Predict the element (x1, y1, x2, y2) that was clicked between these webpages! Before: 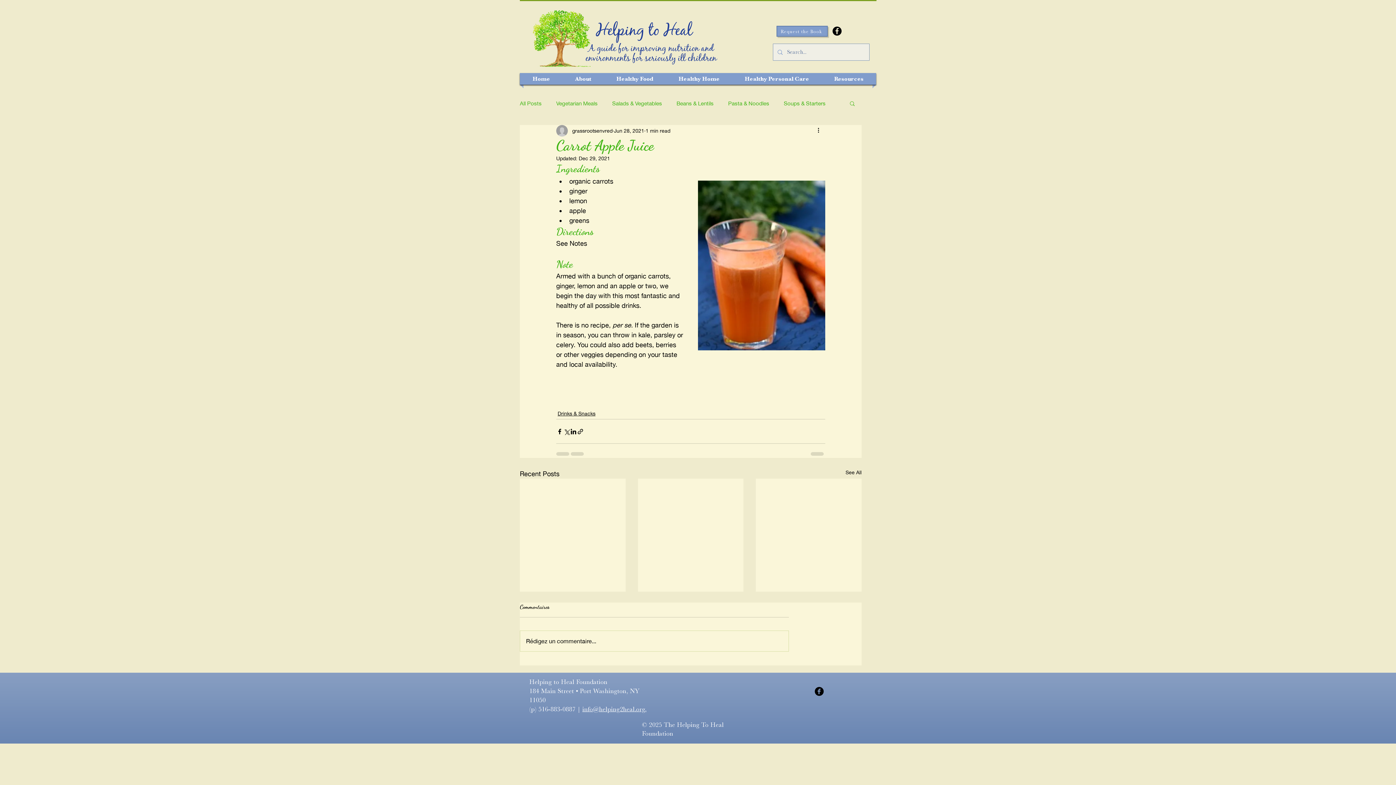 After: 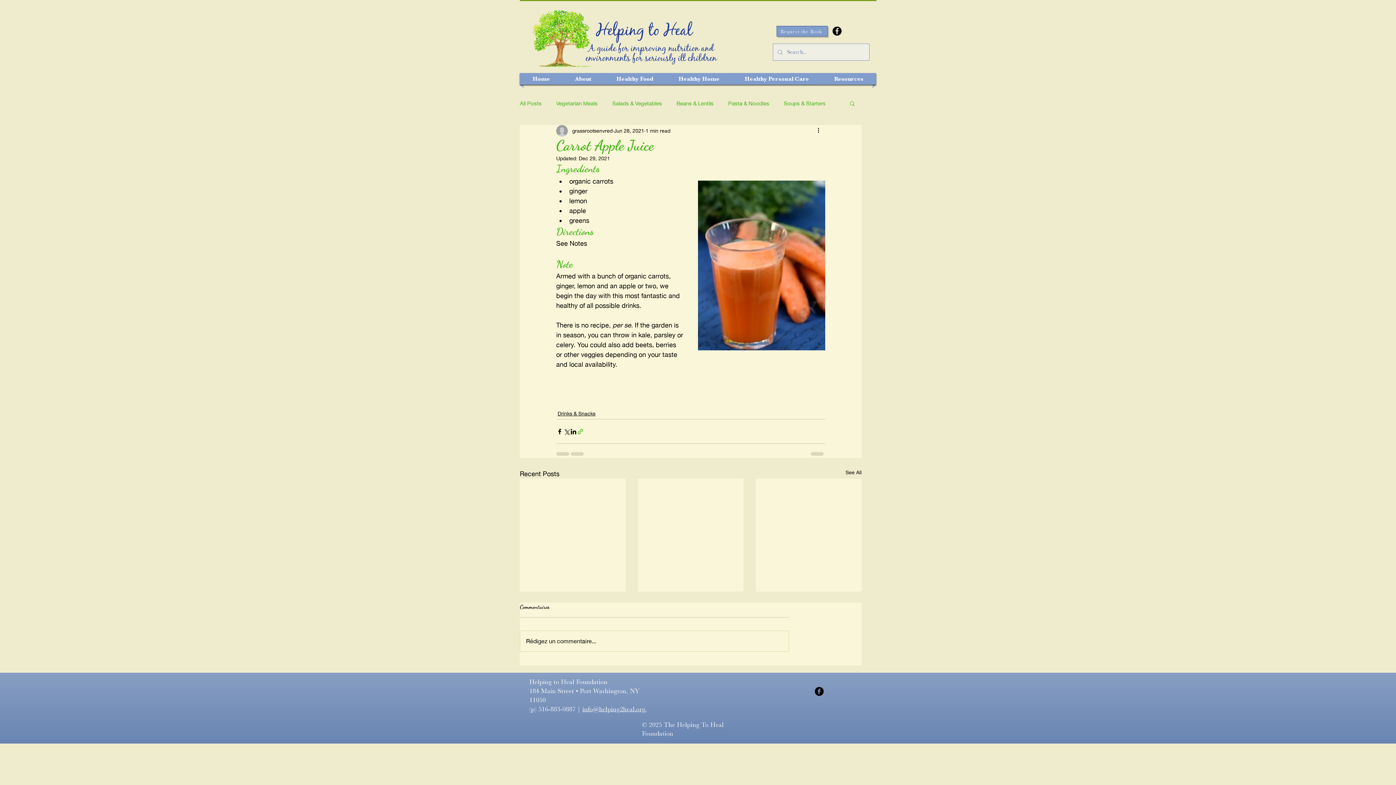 Action: bbox: (577, 428, 584, 435) label: Share via link